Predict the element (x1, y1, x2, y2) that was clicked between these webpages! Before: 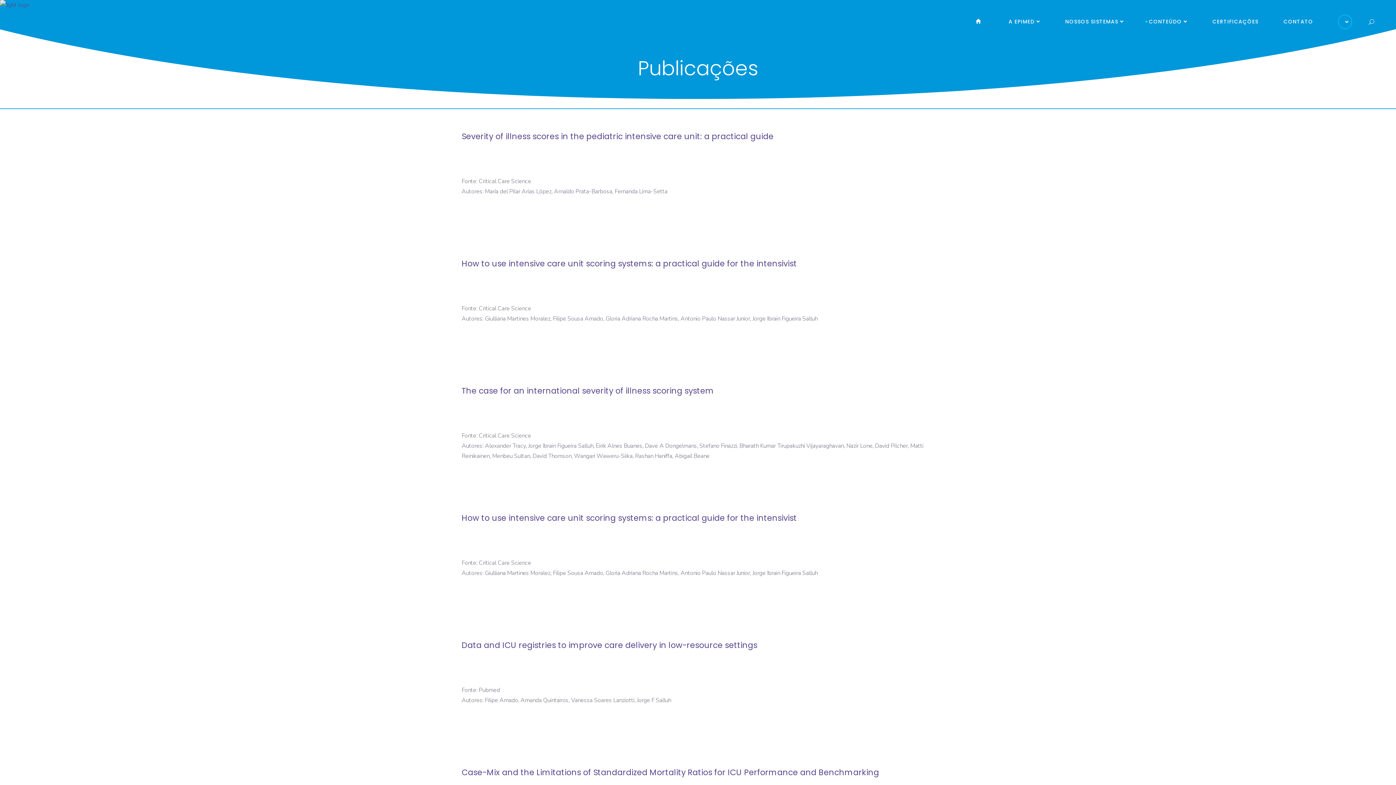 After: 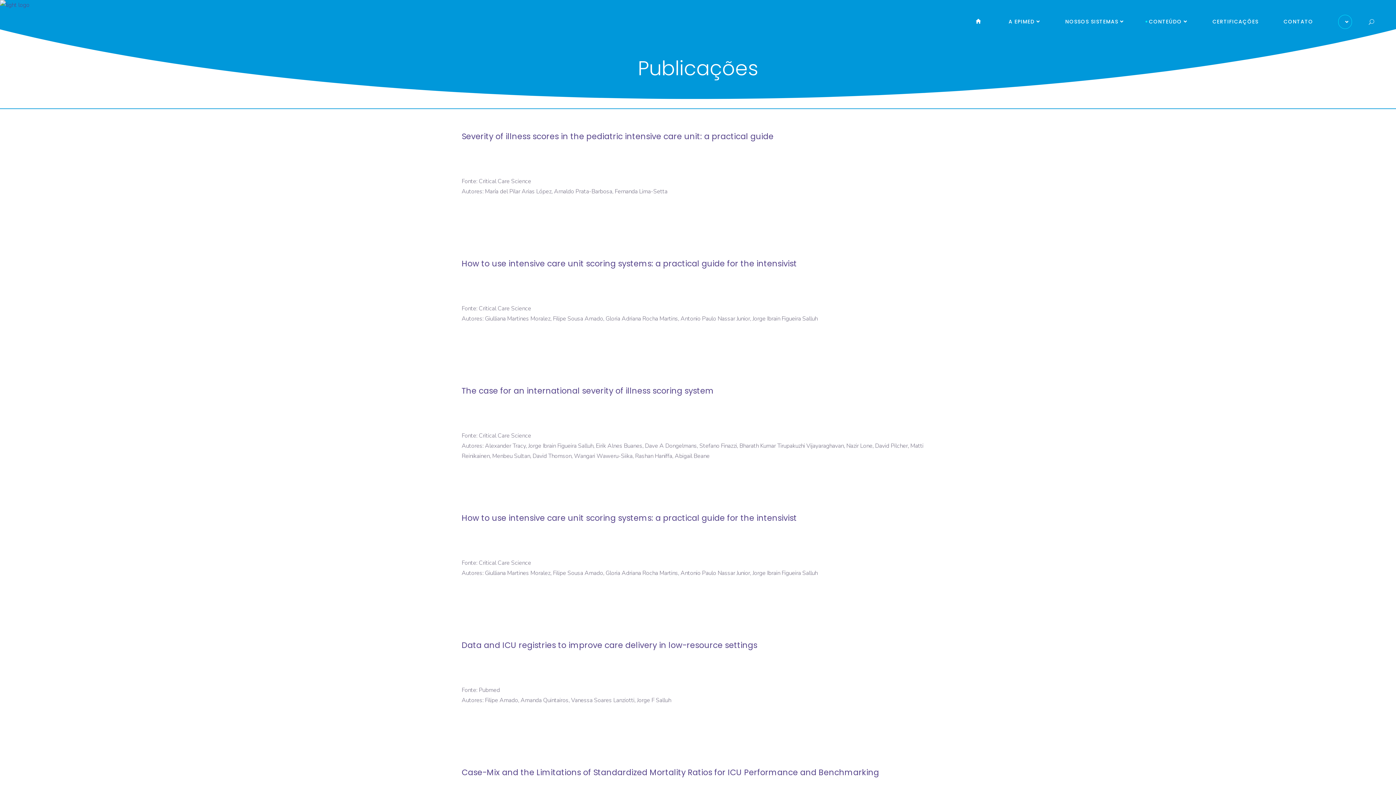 Action: bbox: (1326, 0, 1365, 43)